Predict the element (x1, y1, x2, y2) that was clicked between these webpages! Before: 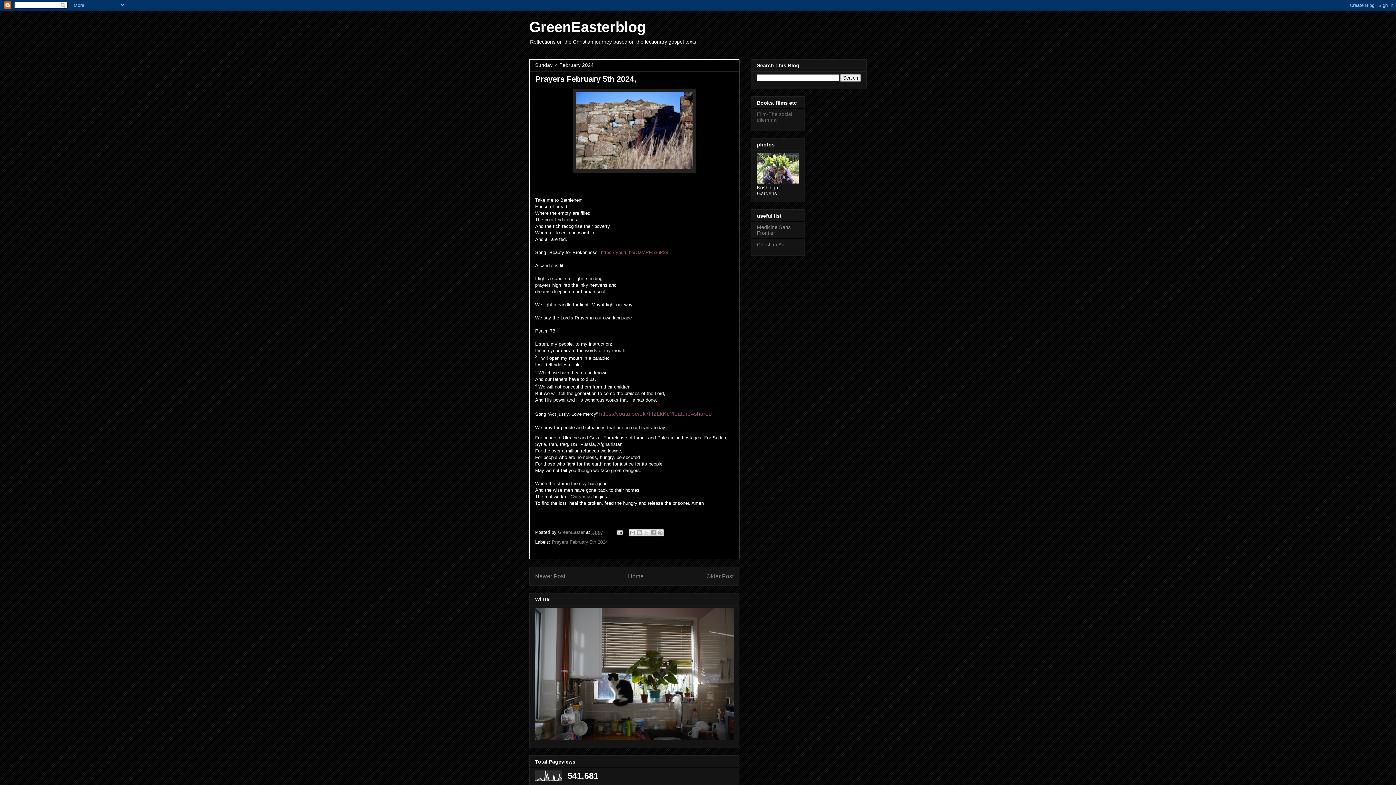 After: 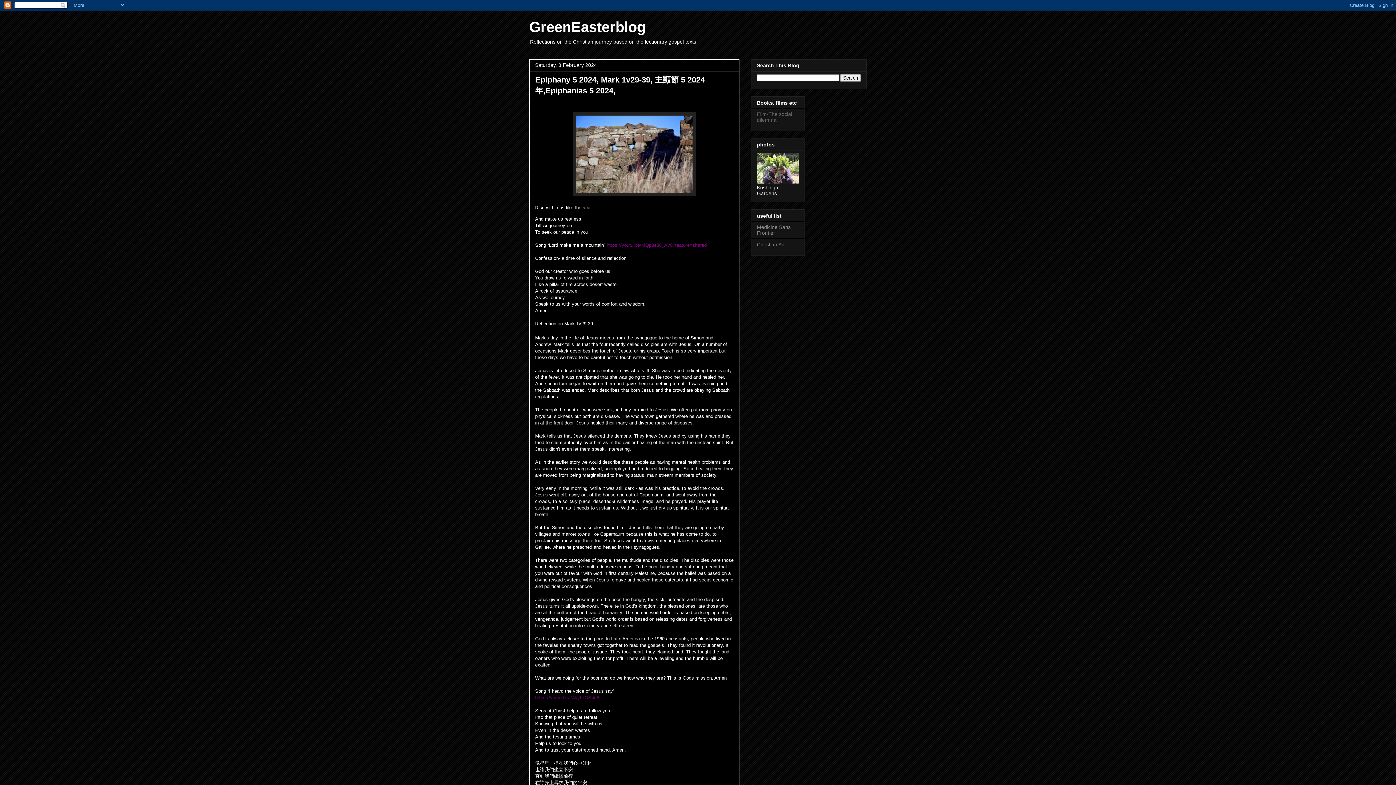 Action: label: Older Post bbox: (706, 573, 733, 579)